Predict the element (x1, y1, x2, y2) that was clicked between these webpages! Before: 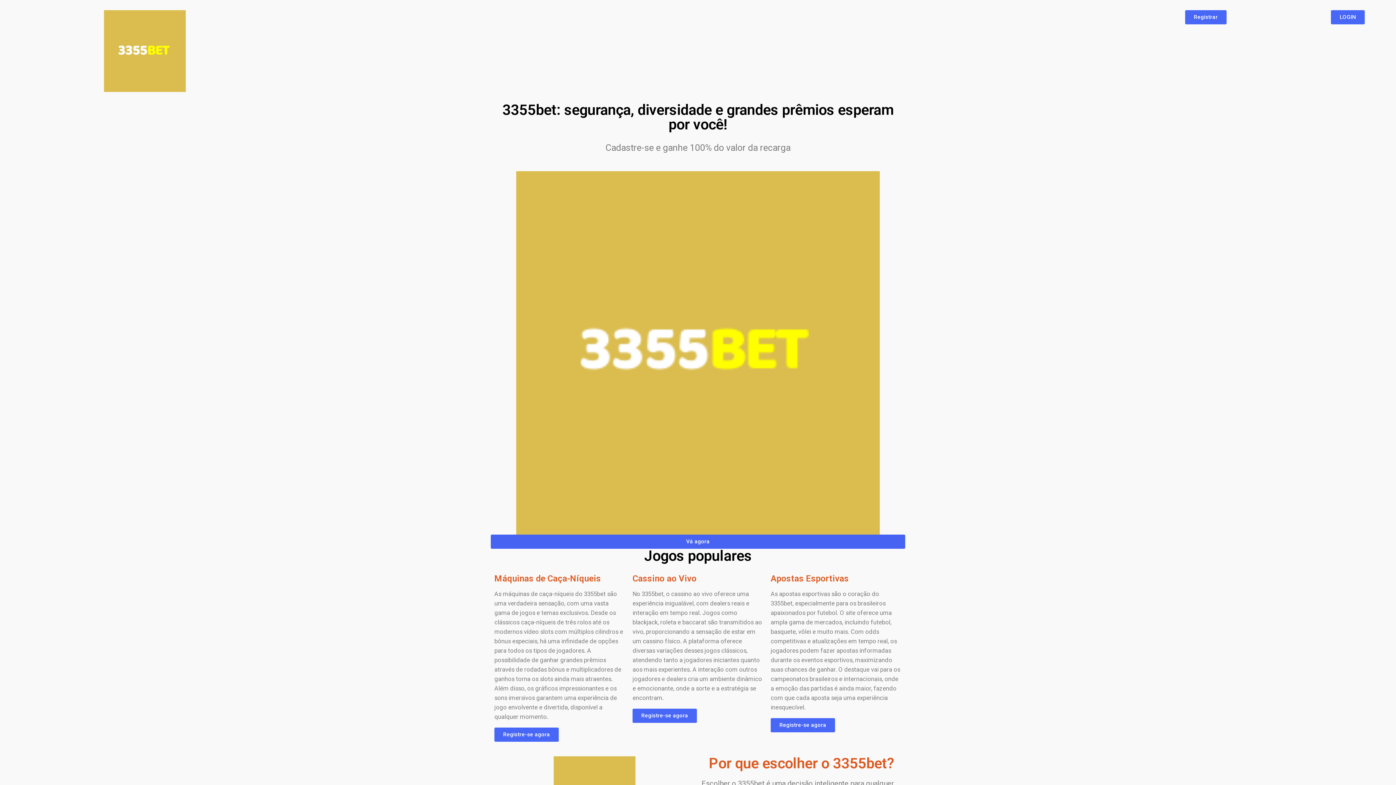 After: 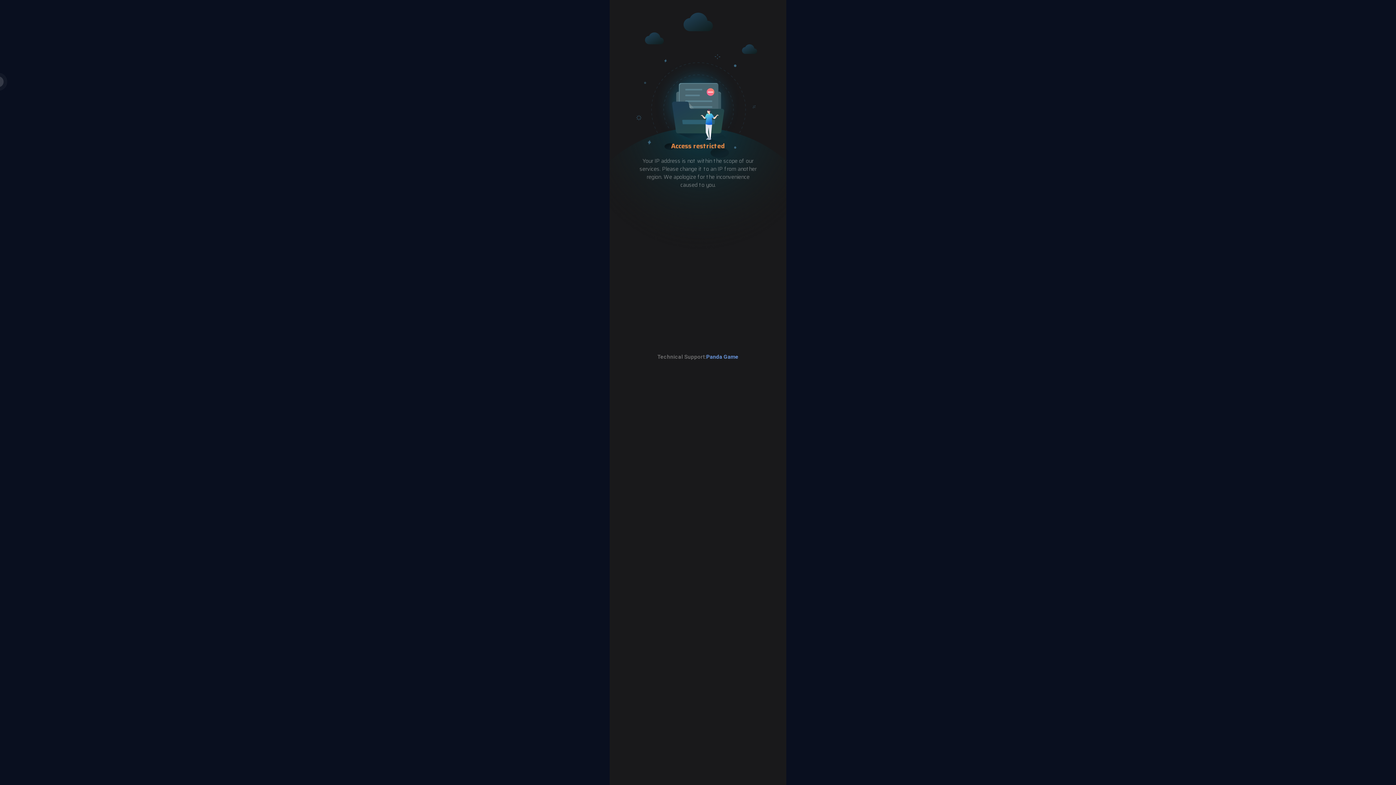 Action: bbox: (1331, 10, 1365, 24) label: LOGIN